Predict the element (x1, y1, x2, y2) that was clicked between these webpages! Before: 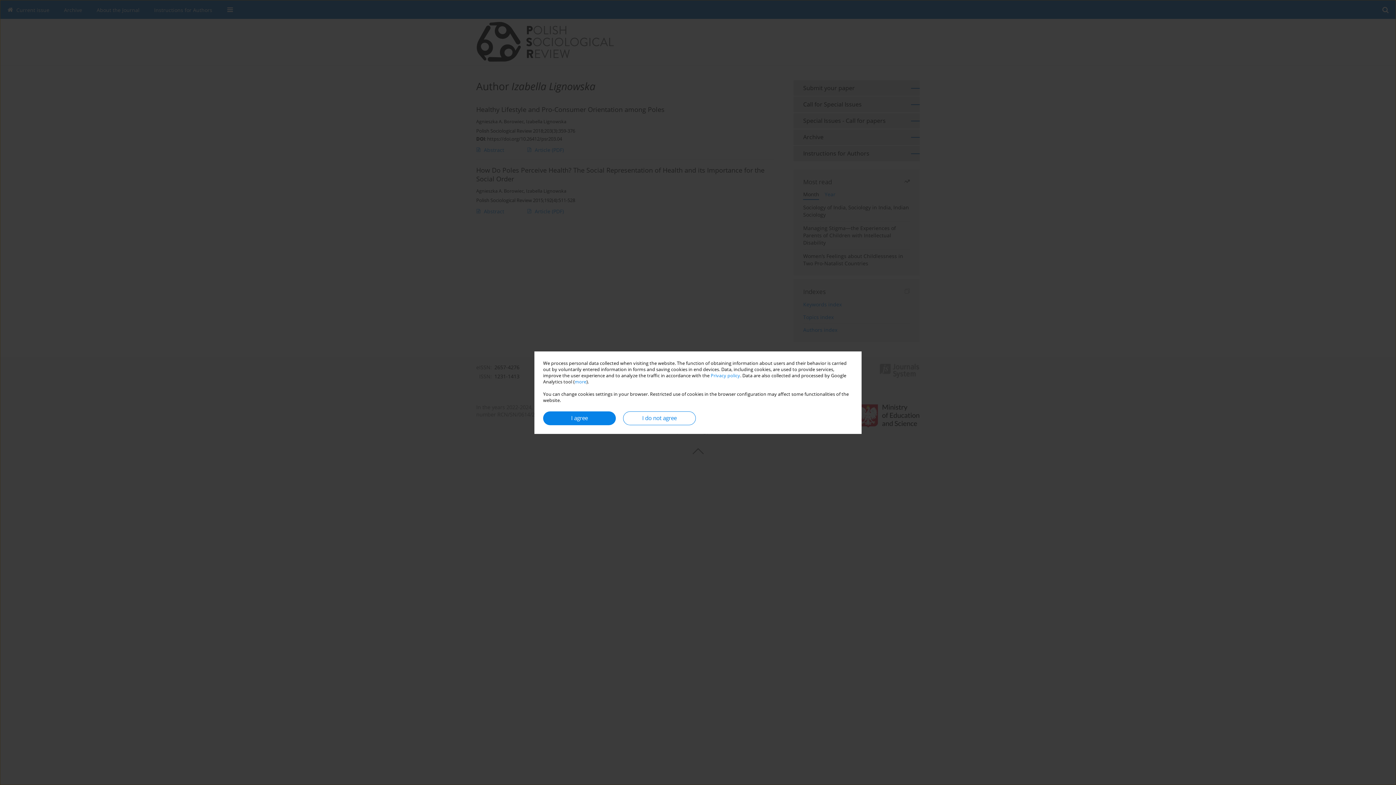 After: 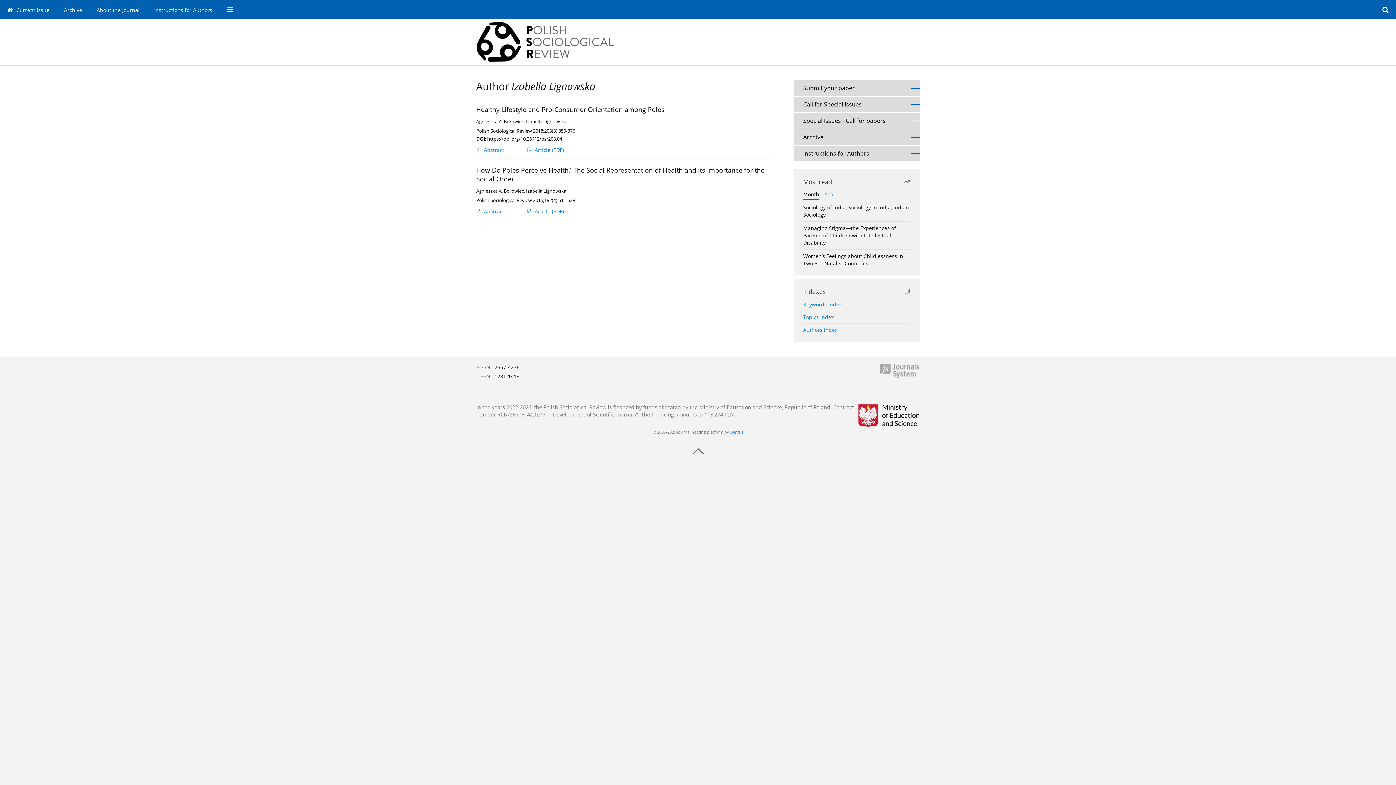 Action: bbox: (623, 411, 696, 425) label: I do not agree